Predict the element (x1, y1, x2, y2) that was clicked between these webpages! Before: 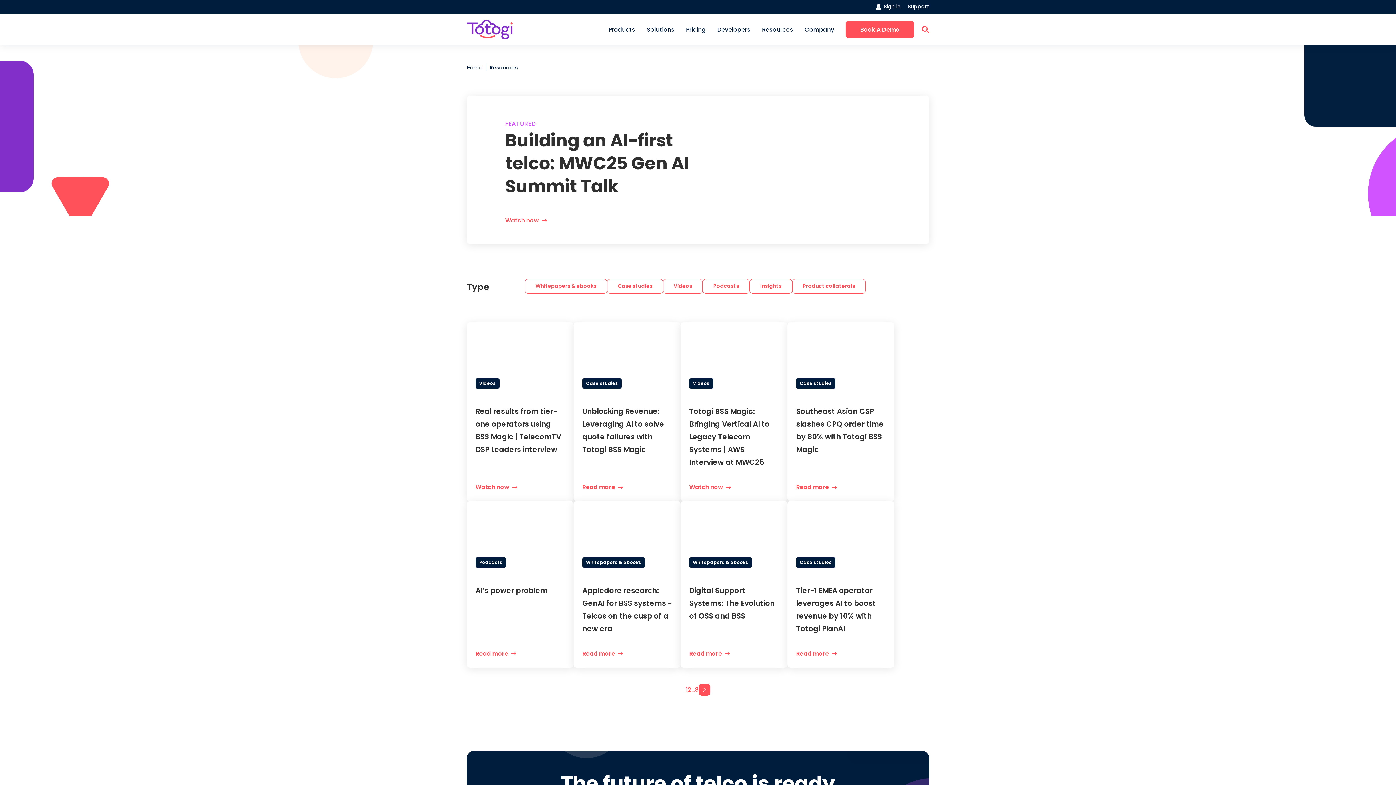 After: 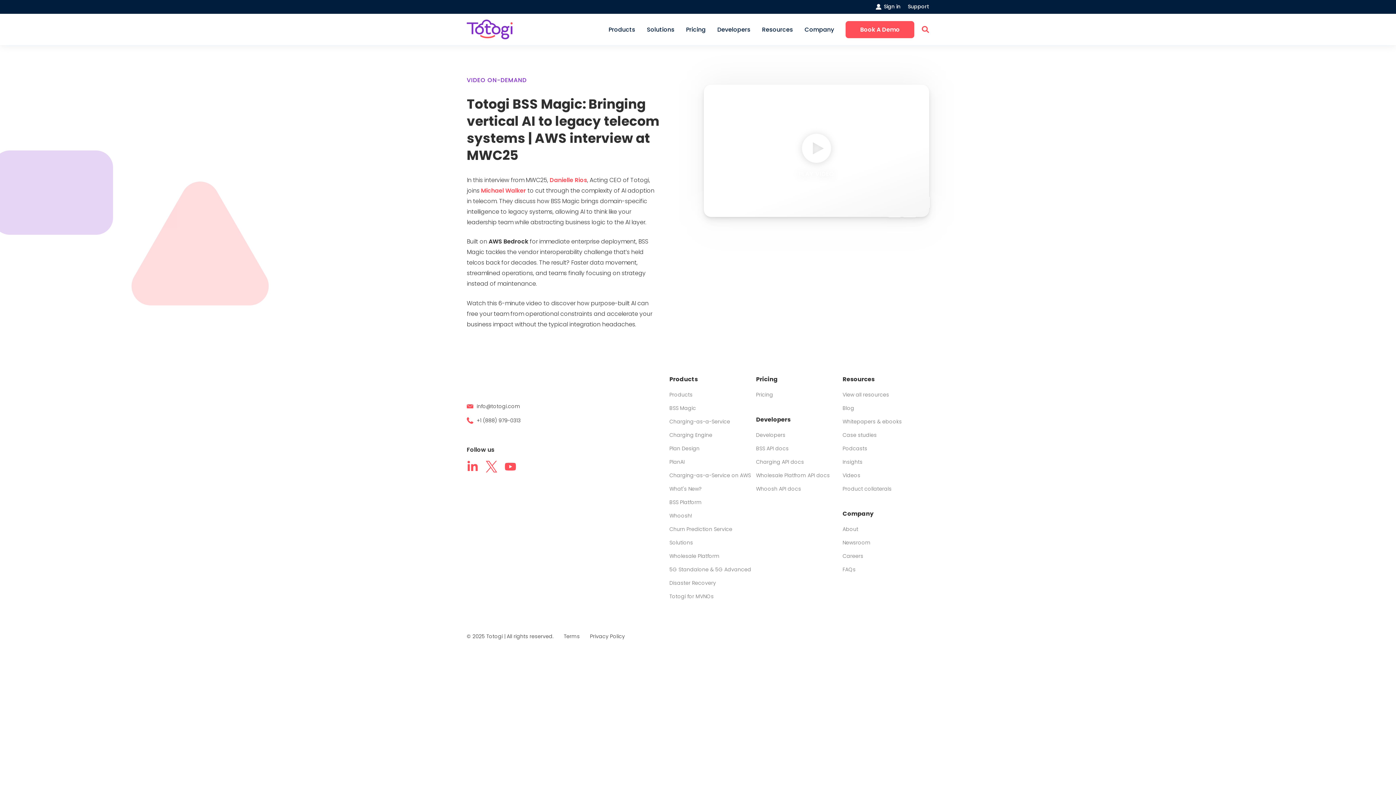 Action: bbox: (680, 322, 787, 501) label: Videos
Totogi BSS Magic: Bringing Vertical AI to Legacy Telecom Systems | AWS Interview at MWC25
Watch now